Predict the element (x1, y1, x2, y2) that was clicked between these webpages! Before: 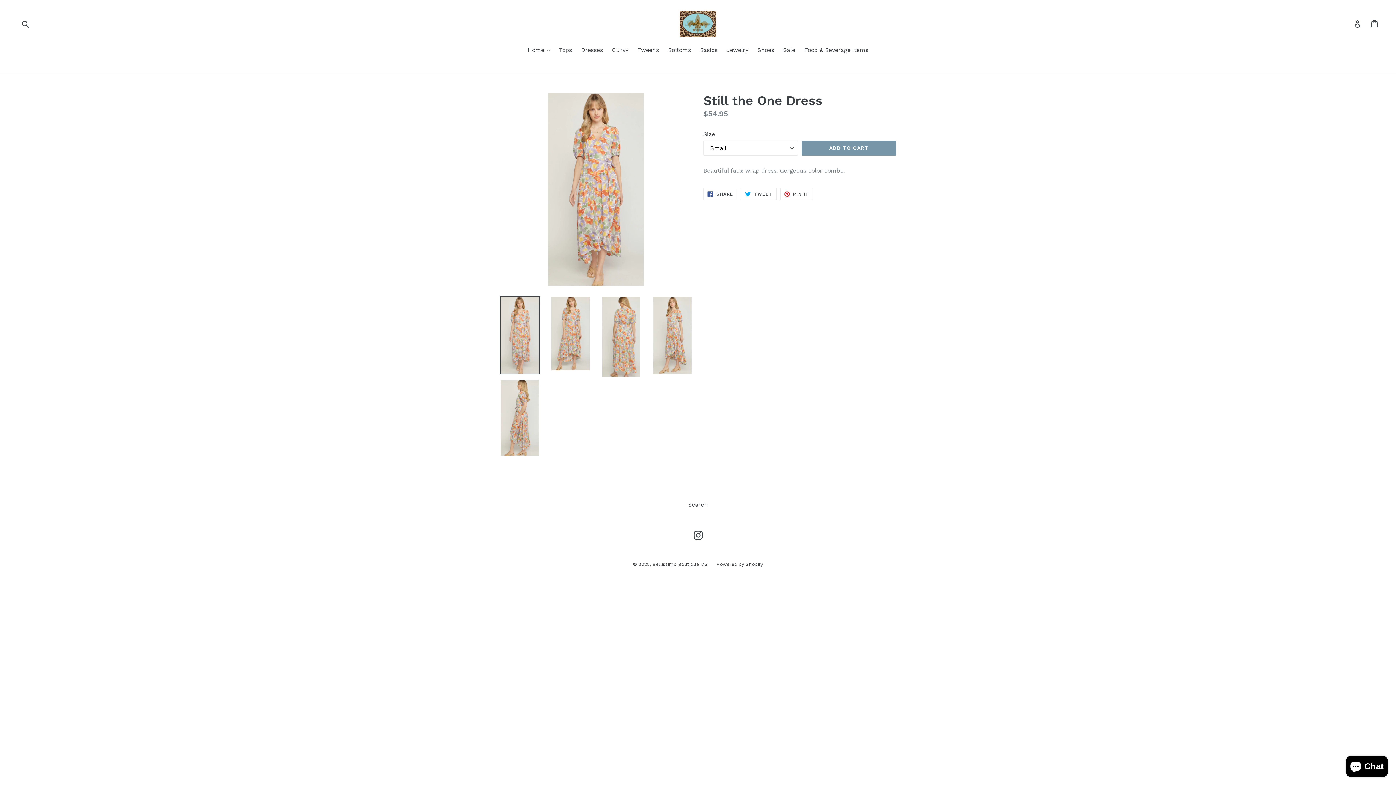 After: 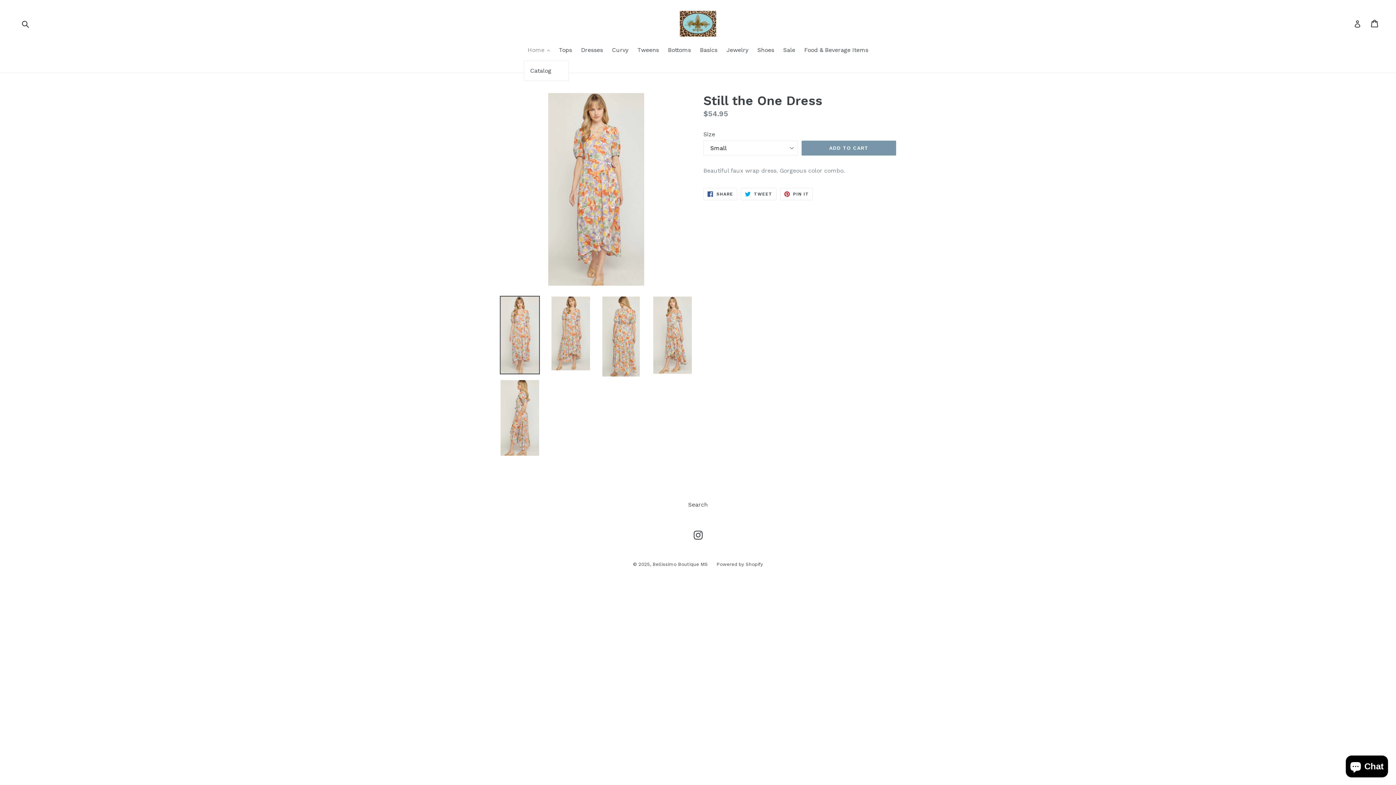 Action: bbox: (524, 45, 553, 55) label: Home 
expand